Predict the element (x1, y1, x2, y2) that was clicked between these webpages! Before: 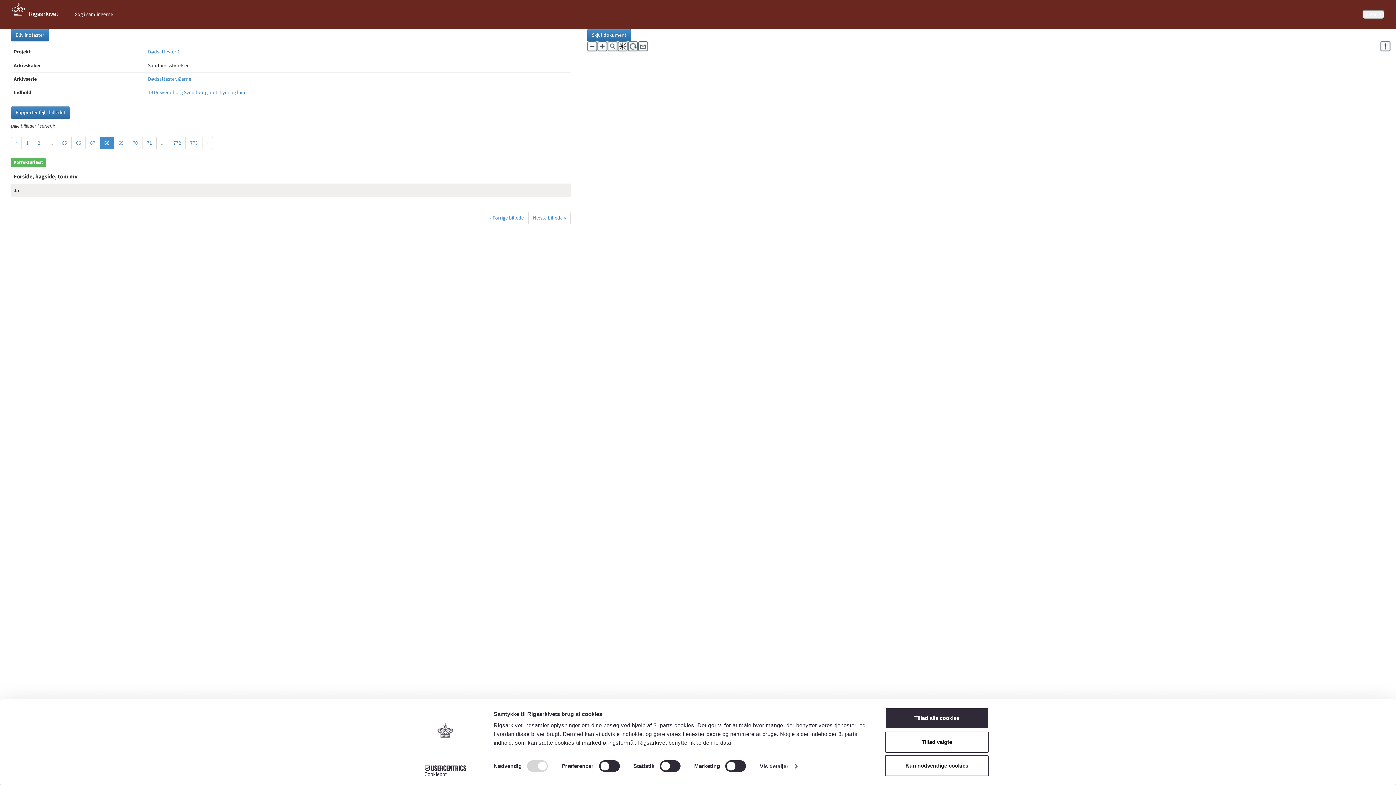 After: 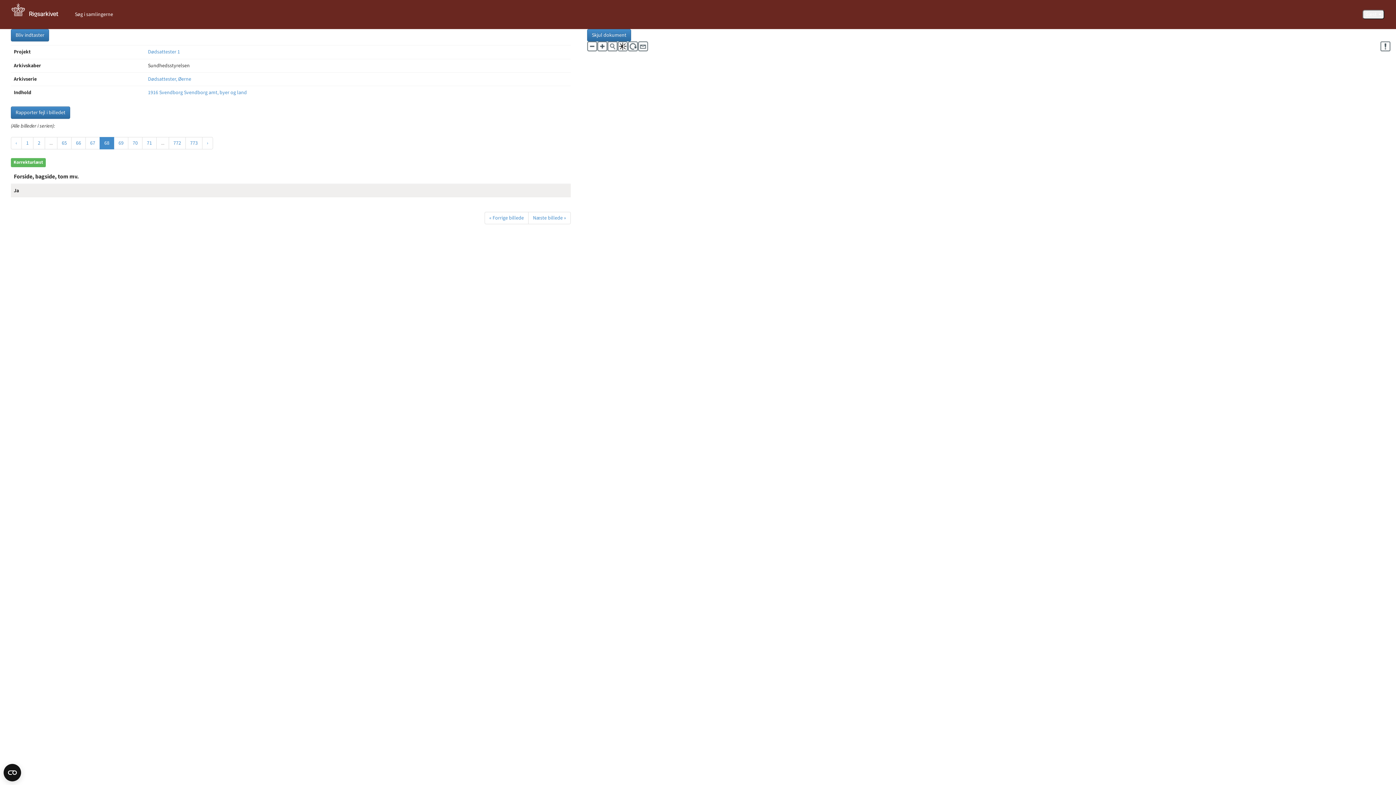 Action: bbox: (885, 755, 989, 776) label: Kun nødvendige cookies